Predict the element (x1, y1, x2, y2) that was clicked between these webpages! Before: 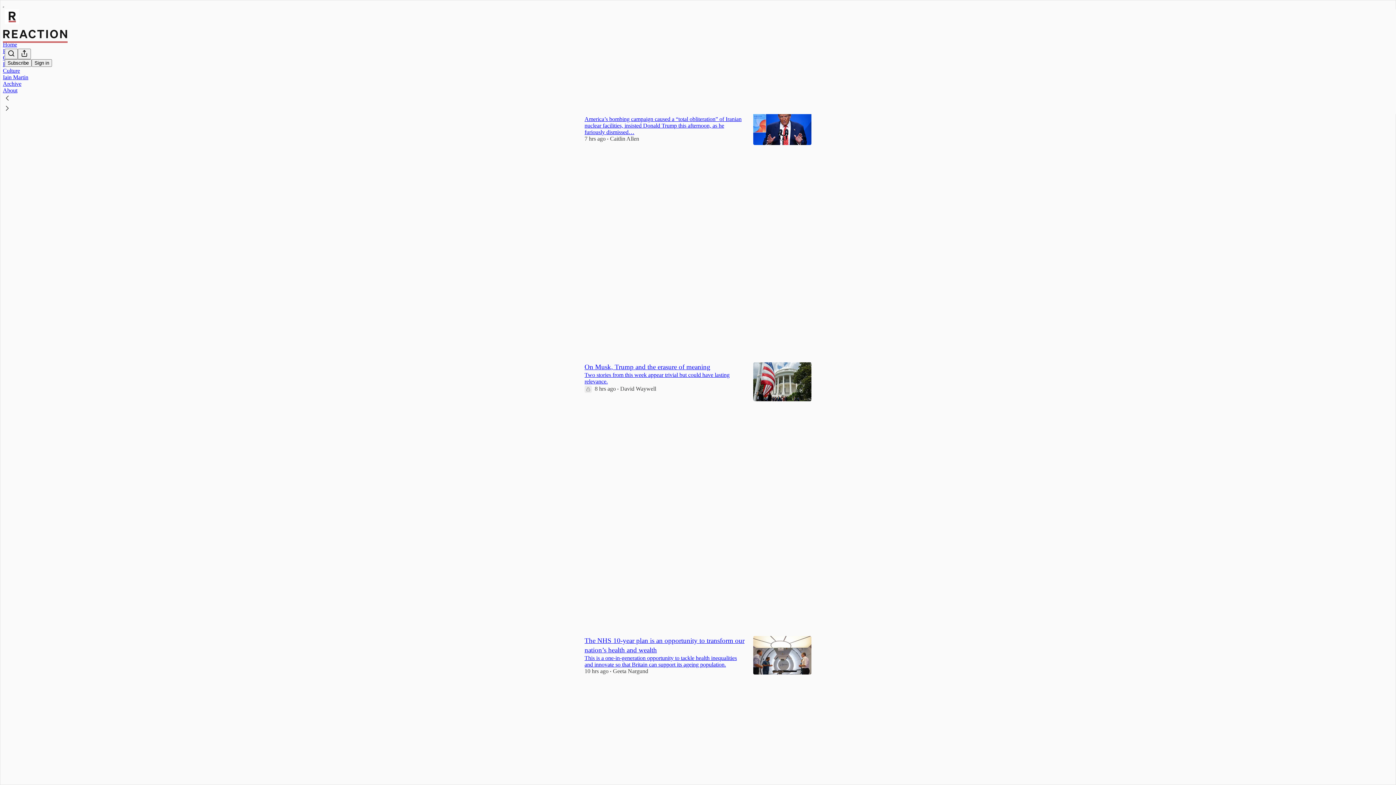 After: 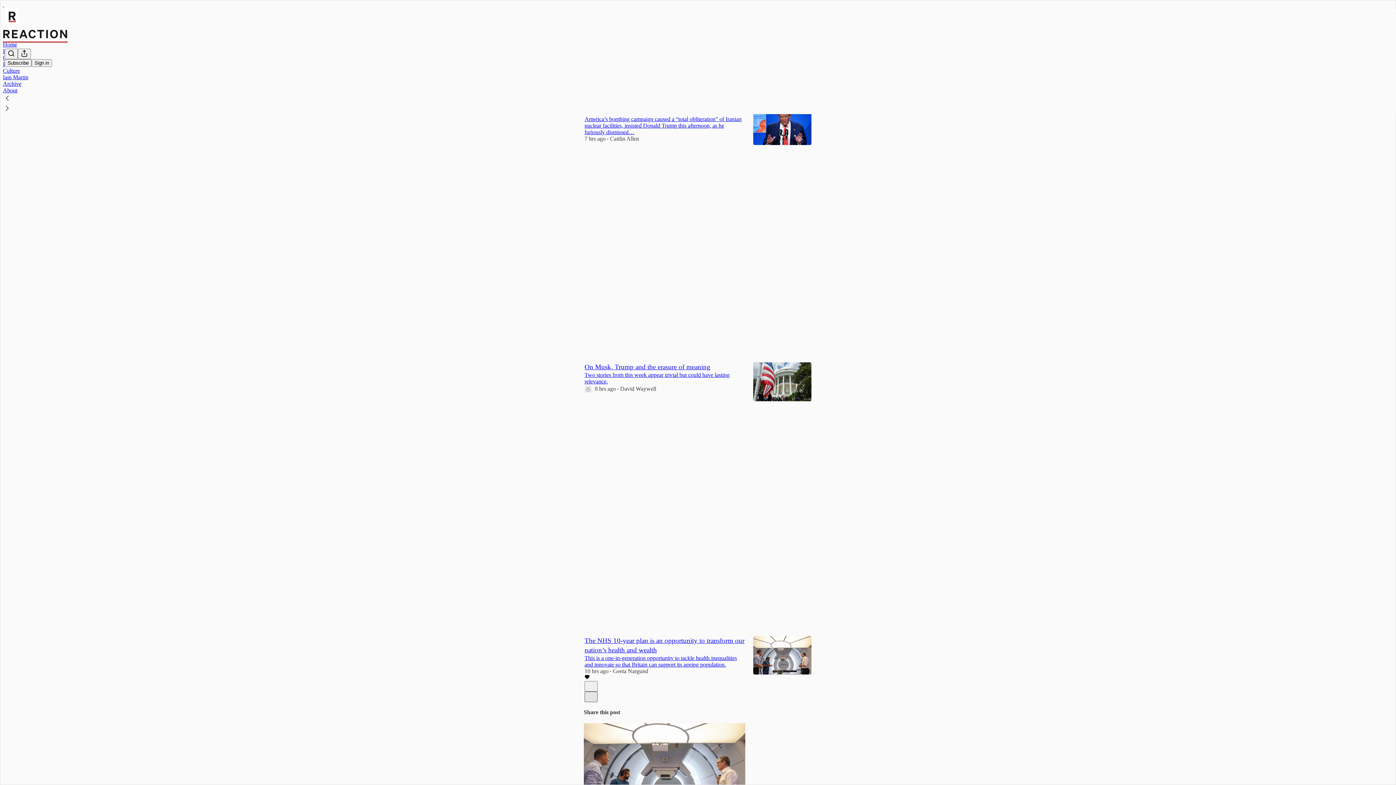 Action: label: X bbox: (584, 691, 597, 702)